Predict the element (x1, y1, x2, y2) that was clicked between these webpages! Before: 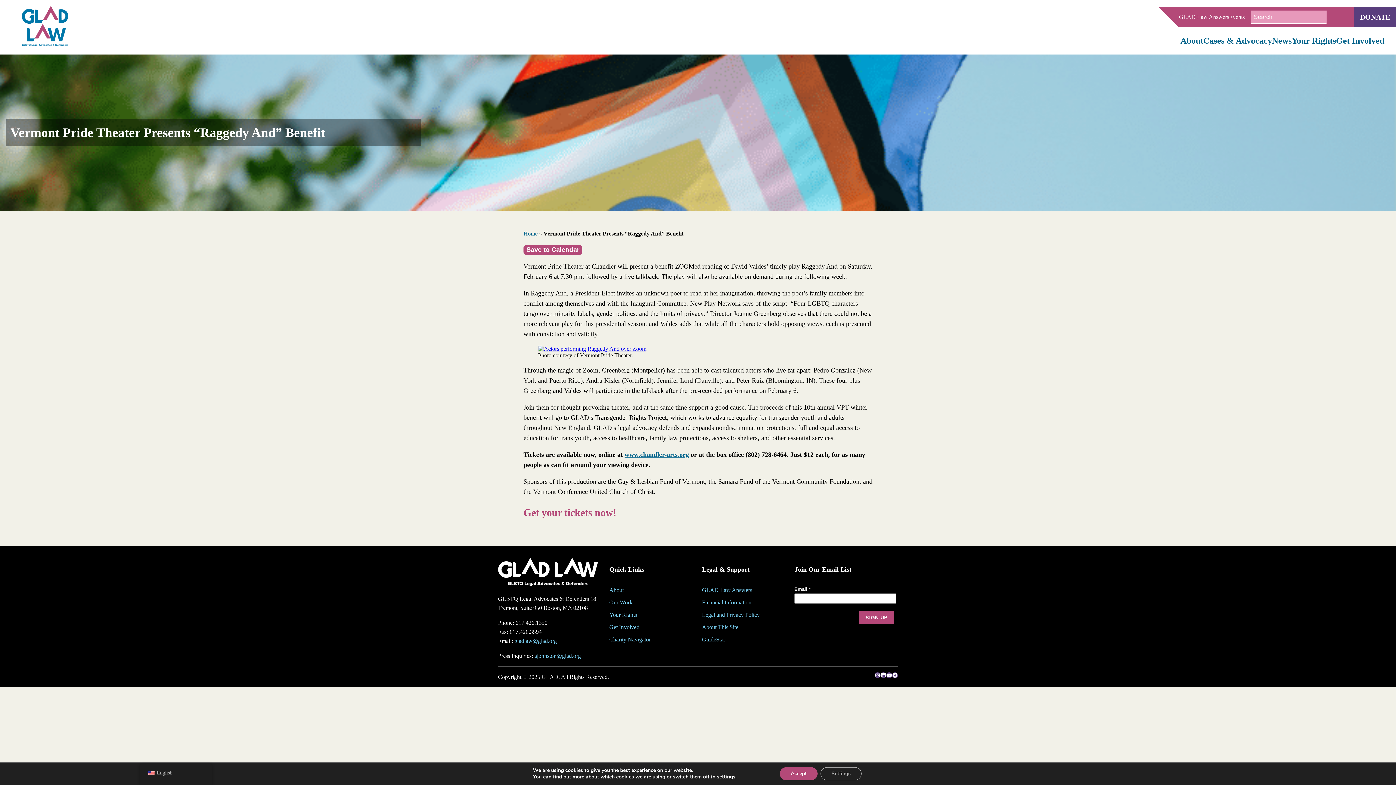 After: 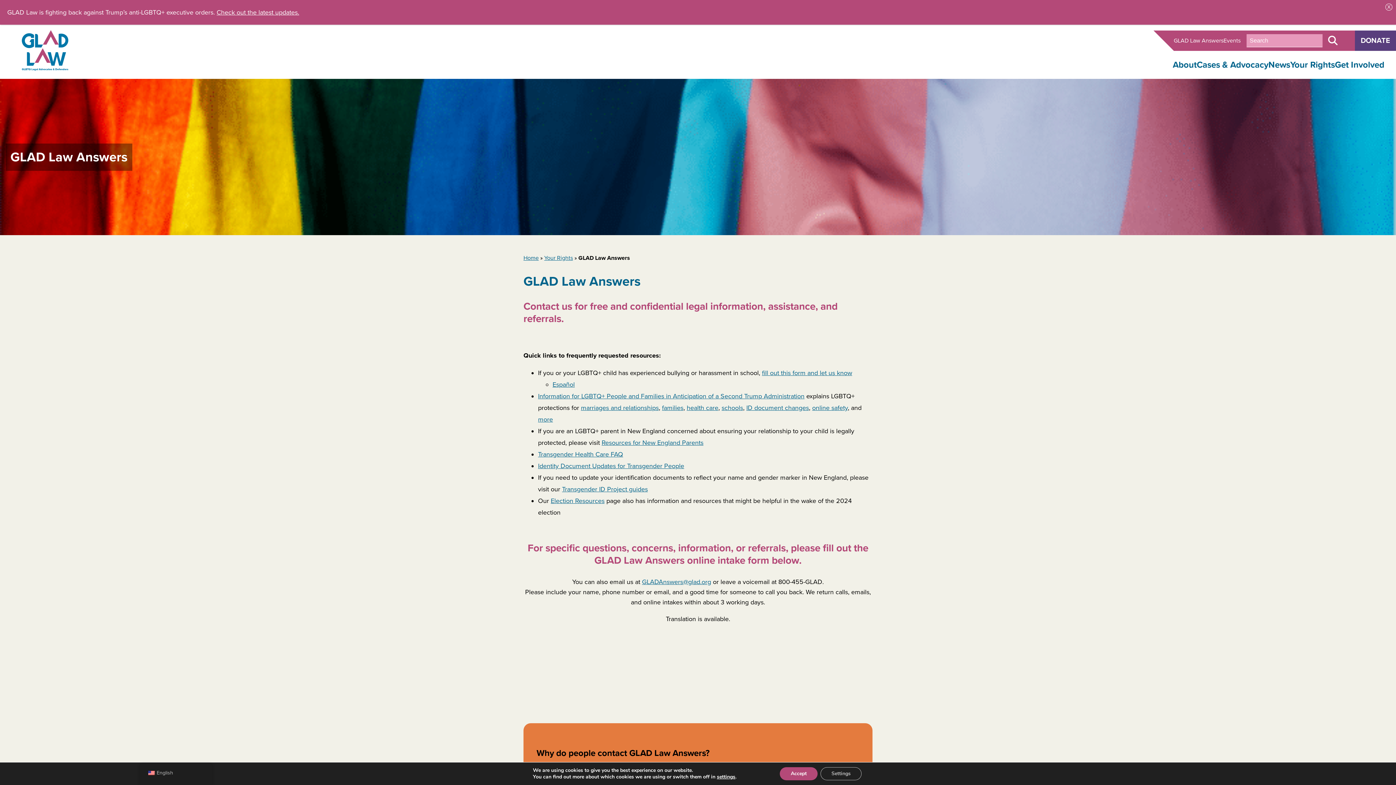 Action: bbox: (702, 587, 752, 593) label: GLAD Law Answers